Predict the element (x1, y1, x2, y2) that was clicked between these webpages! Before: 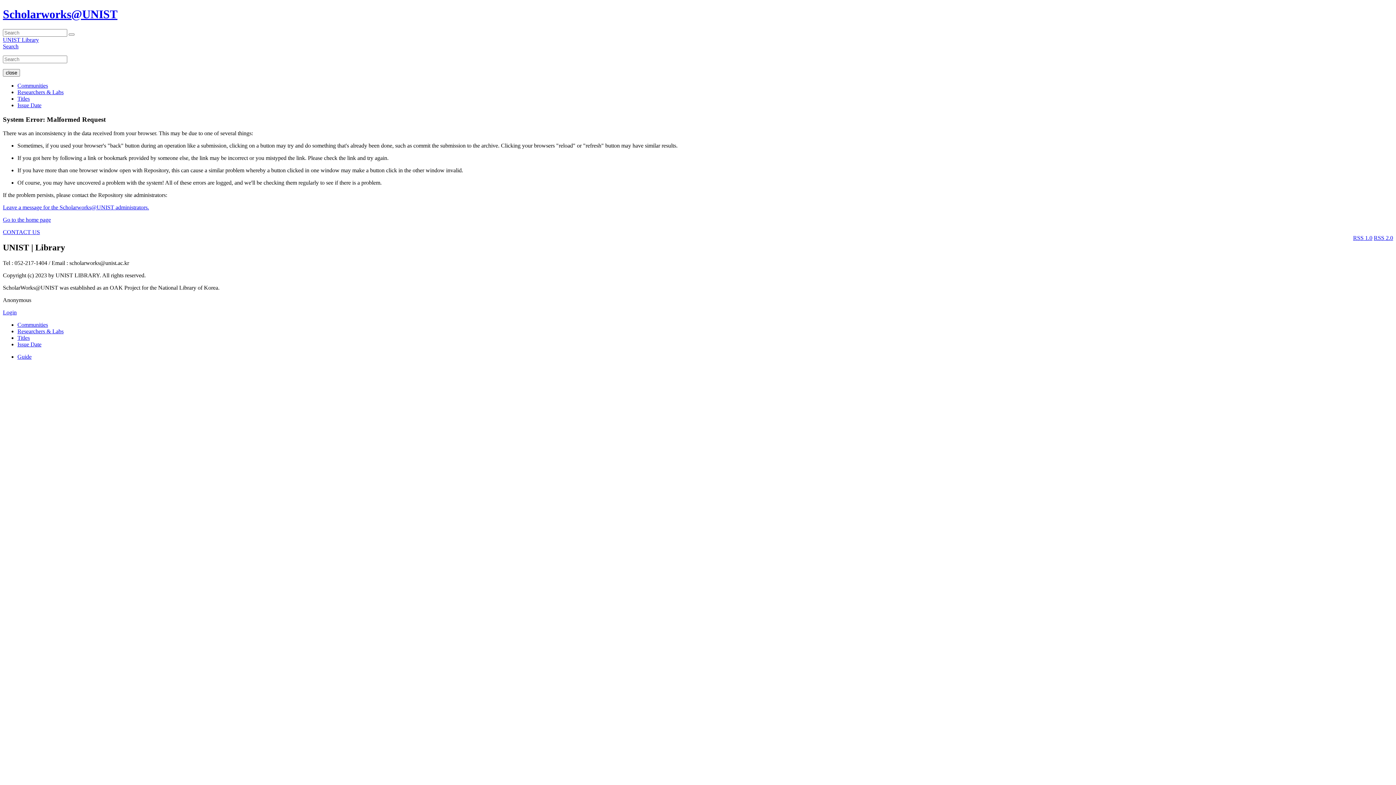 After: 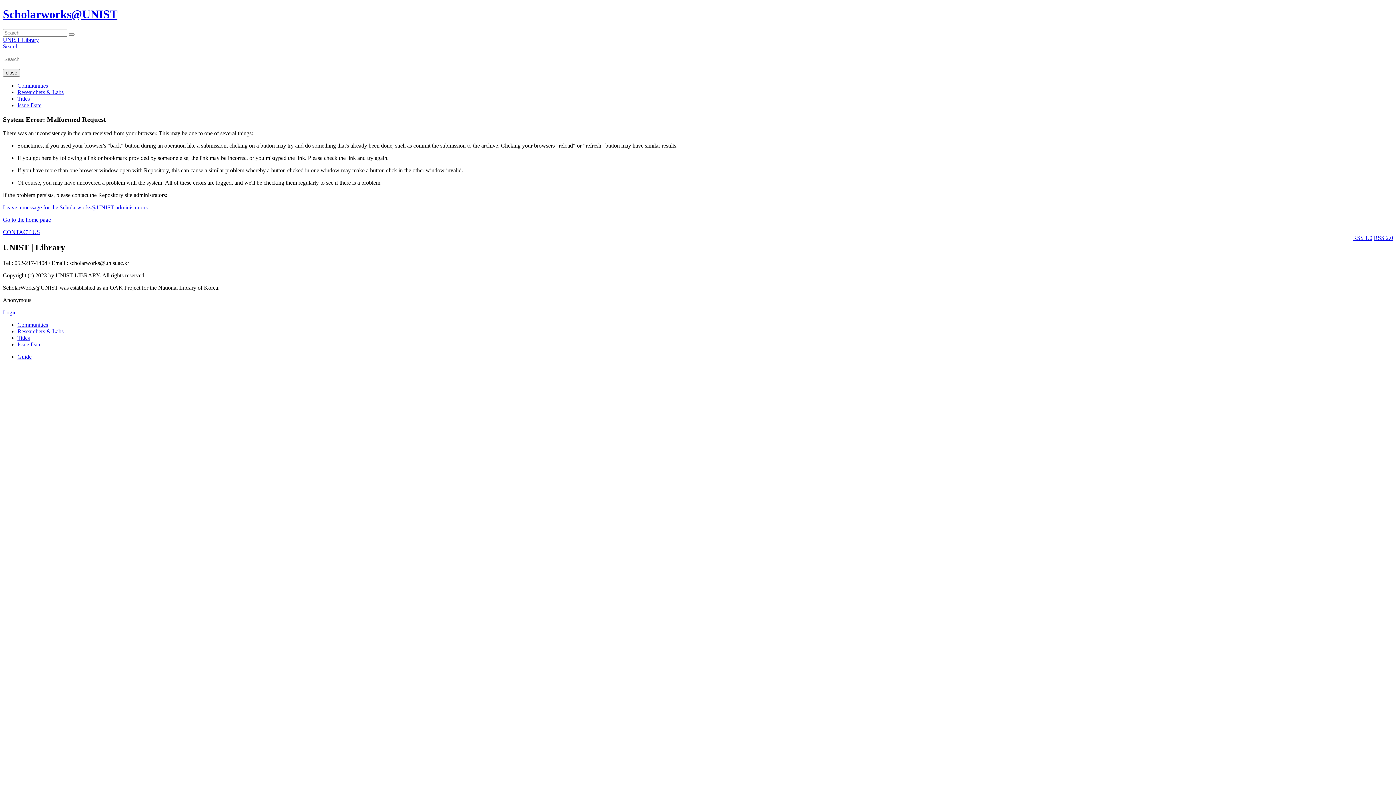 Action: bbox: (17, 89, 63, 95) label: Researchers & Labs